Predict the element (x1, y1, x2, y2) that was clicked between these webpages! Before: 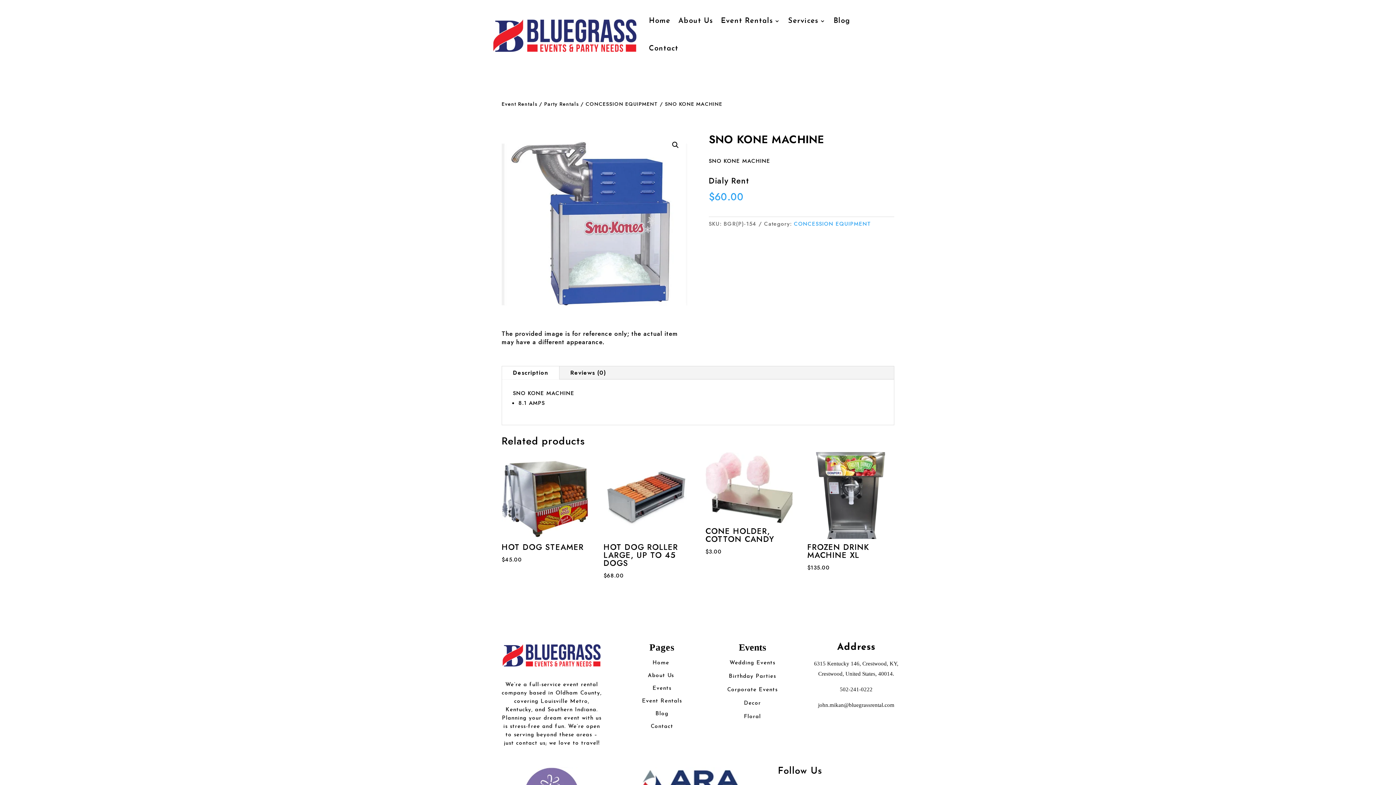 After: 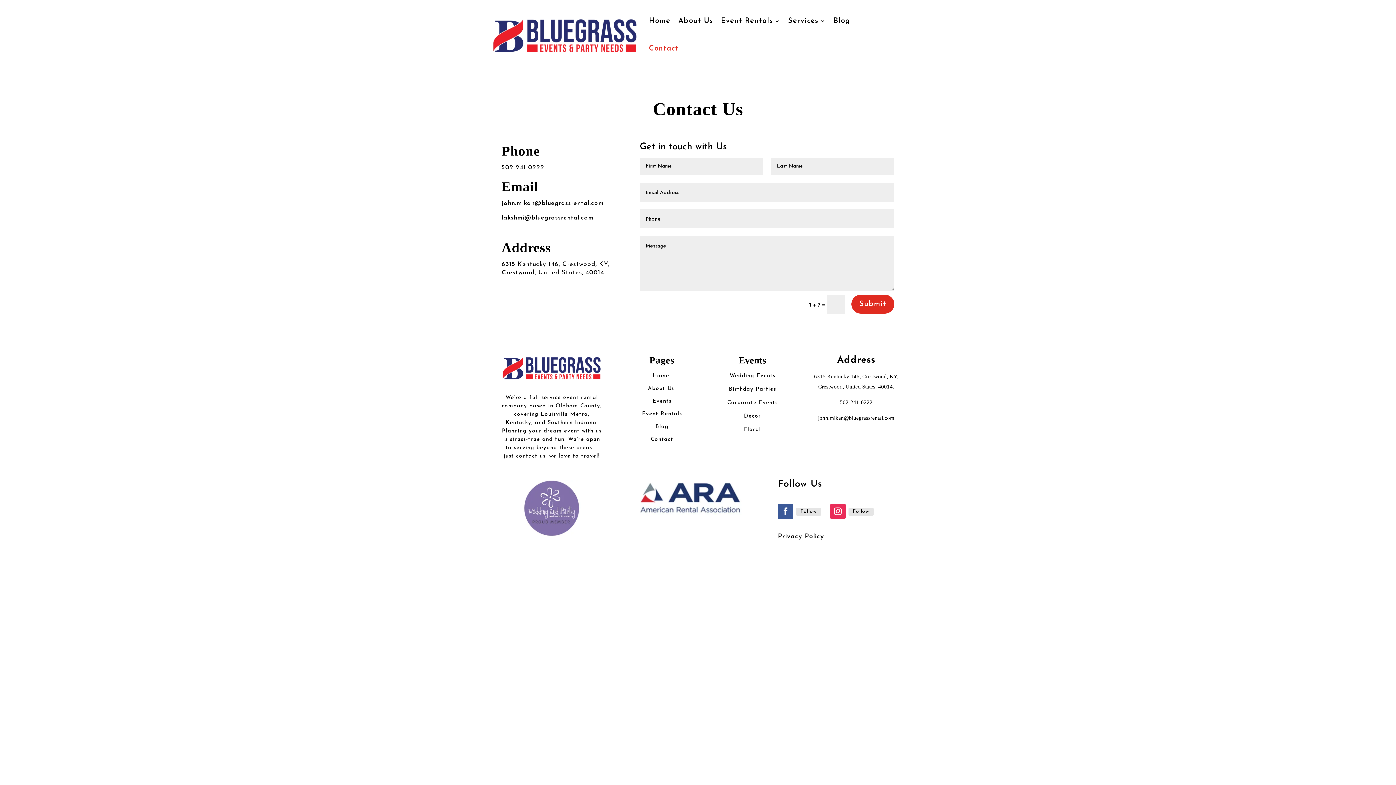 Action: label: Contact bbox: (650, 724, 673, 729)